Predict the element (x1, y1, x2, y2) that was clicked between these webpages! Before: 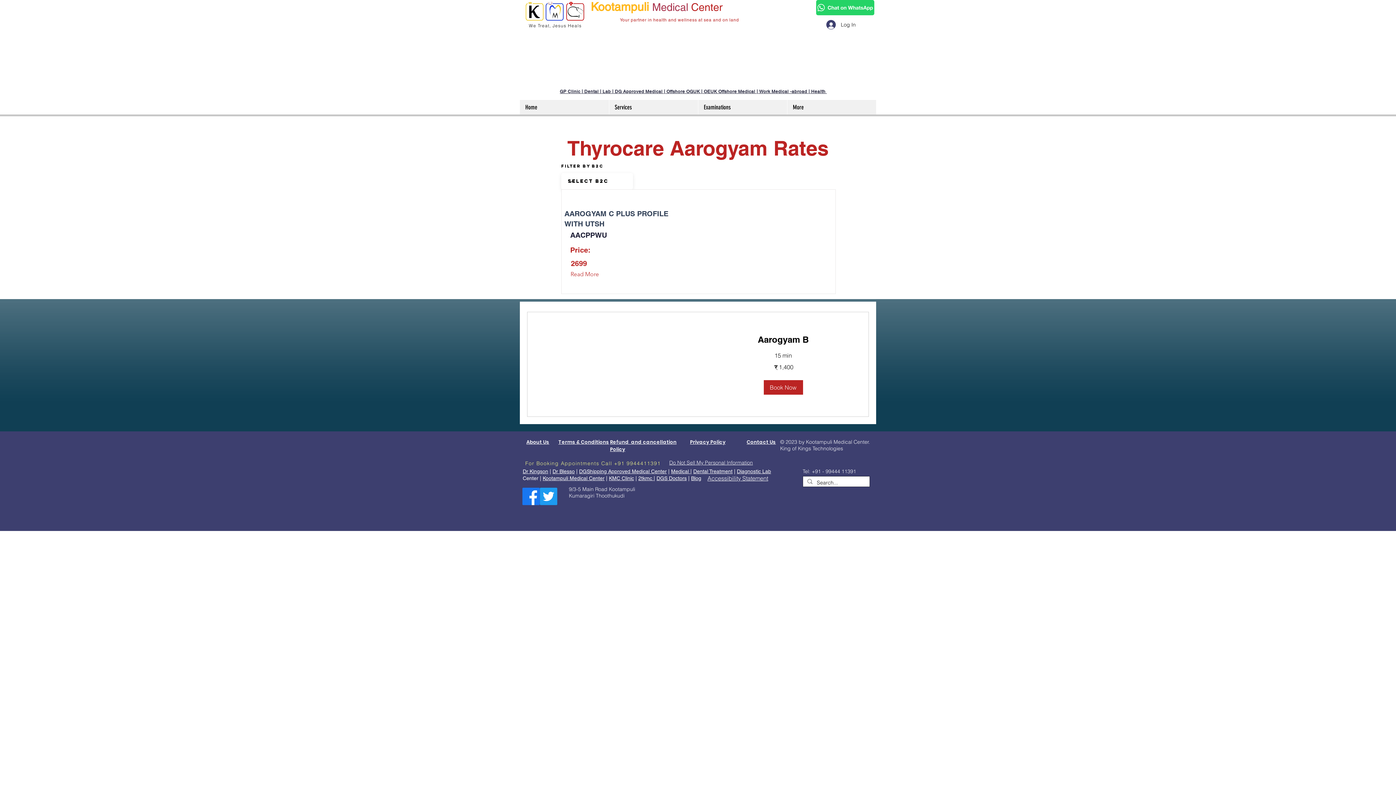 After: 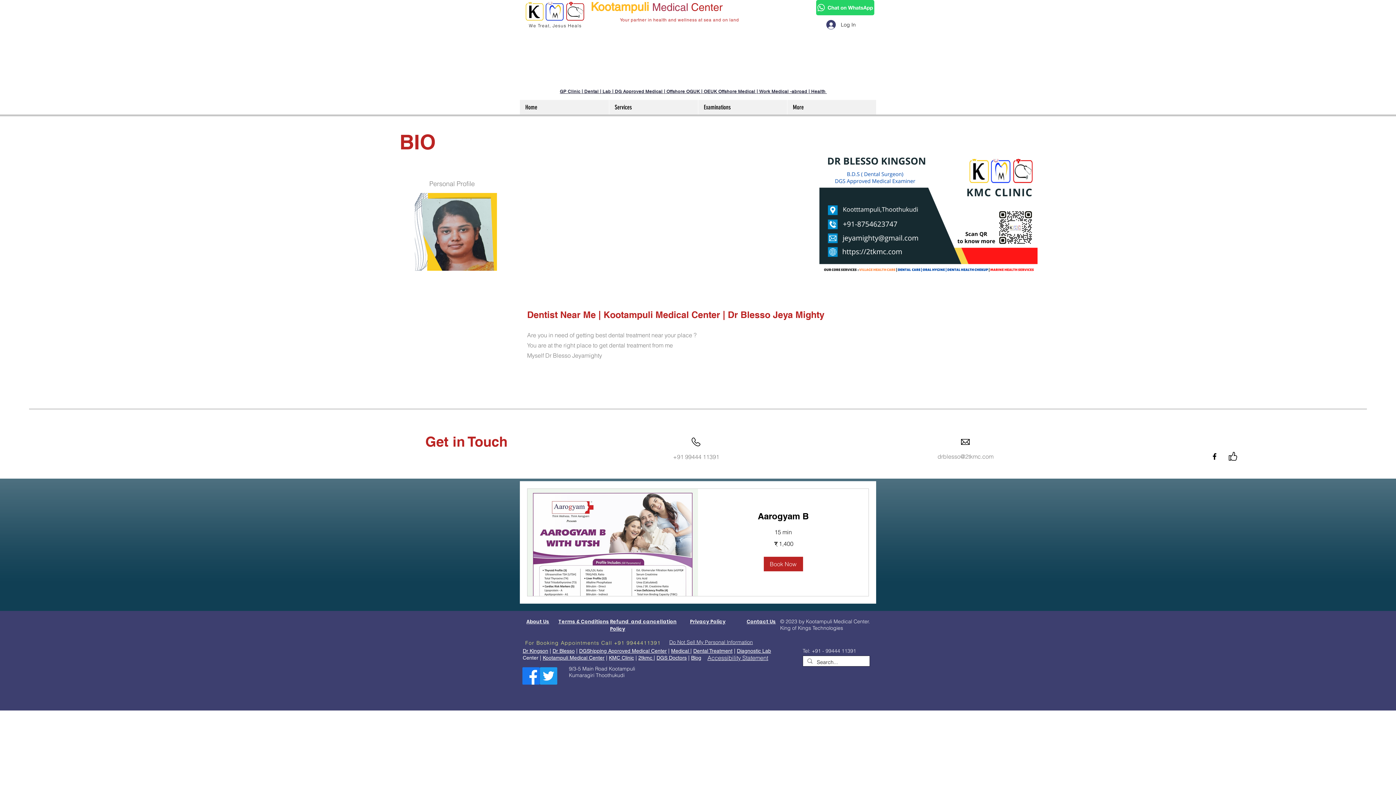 Action: label: Dr Blesso bbox: (552, 468, 574, 474)